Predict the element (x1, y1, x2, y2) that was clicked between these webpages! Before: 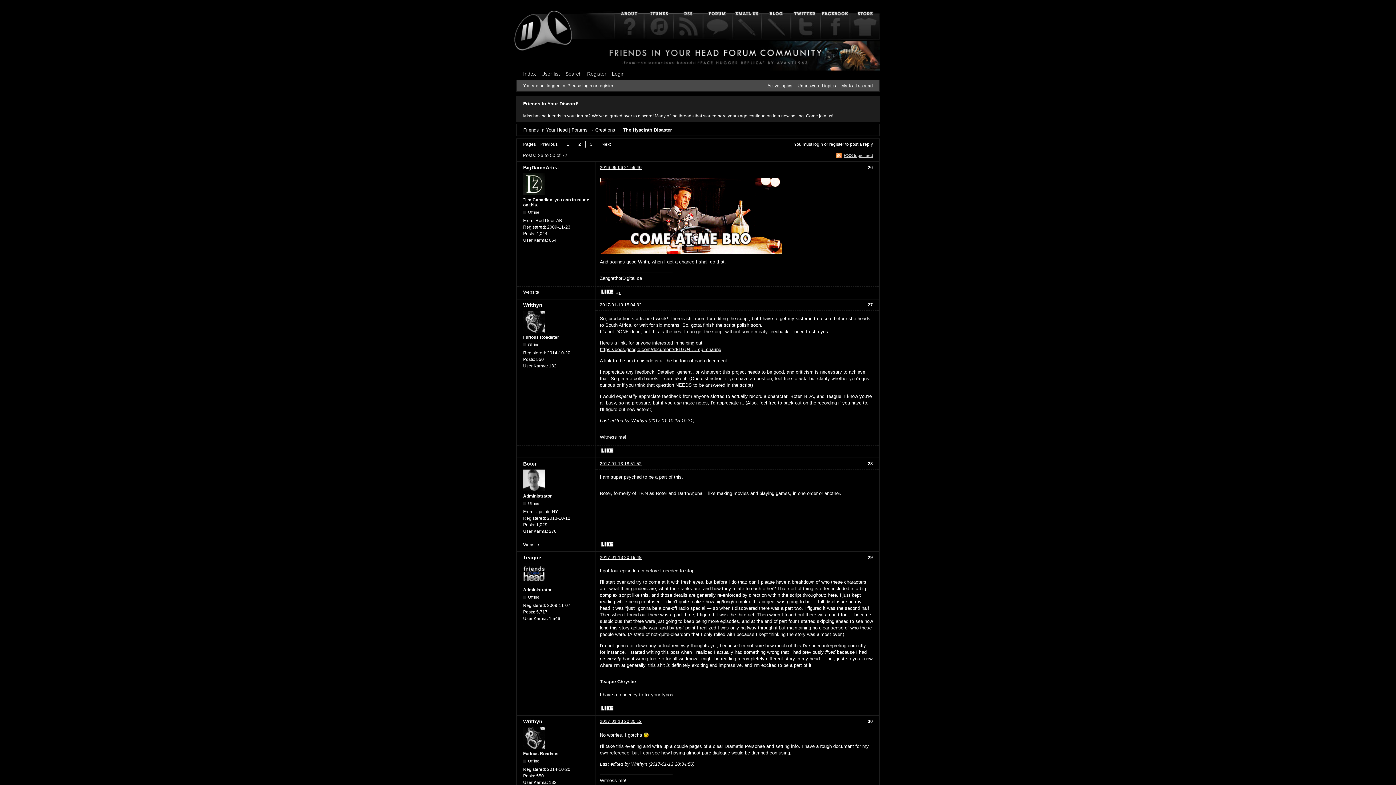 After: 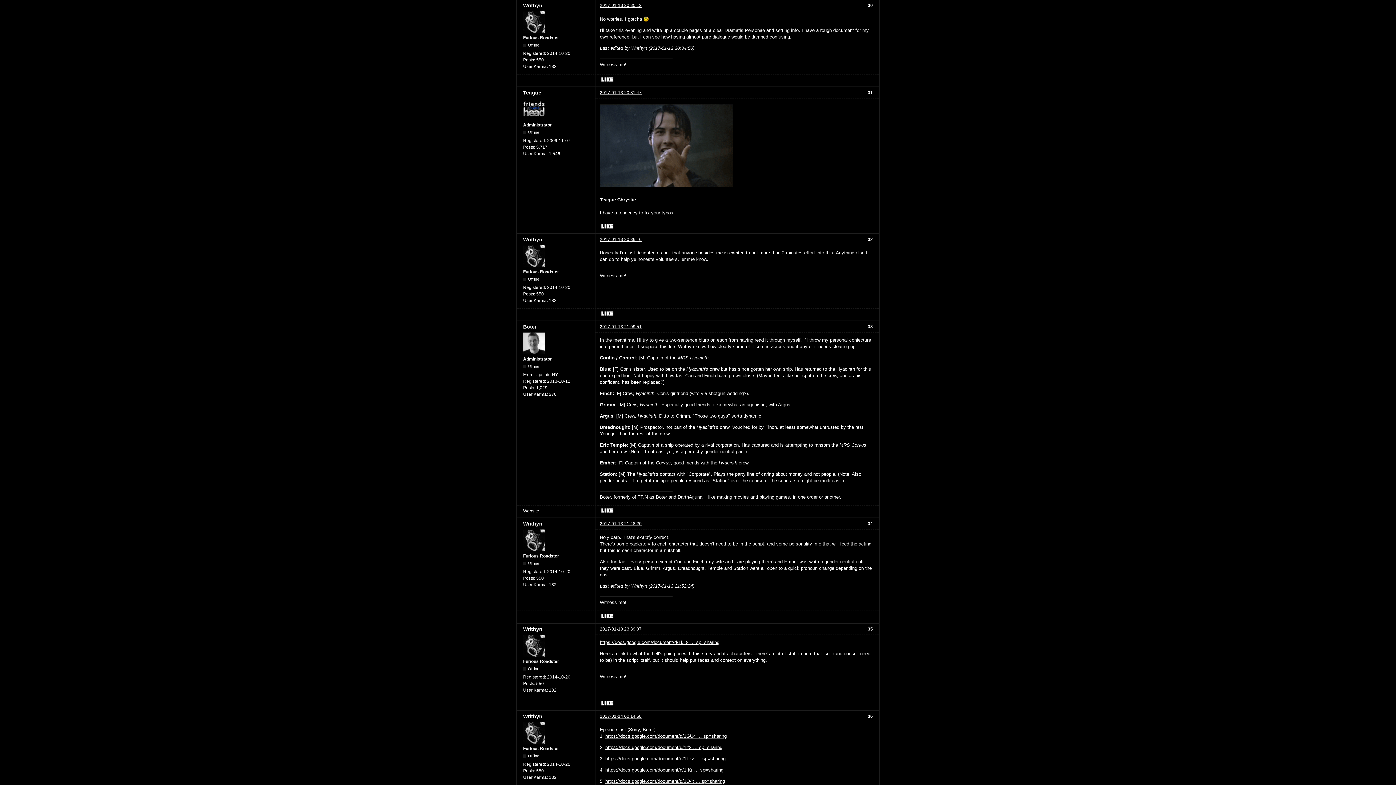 Action: bbox: (600, 719, 641, 724) label: 2017-01-13 20:30:12